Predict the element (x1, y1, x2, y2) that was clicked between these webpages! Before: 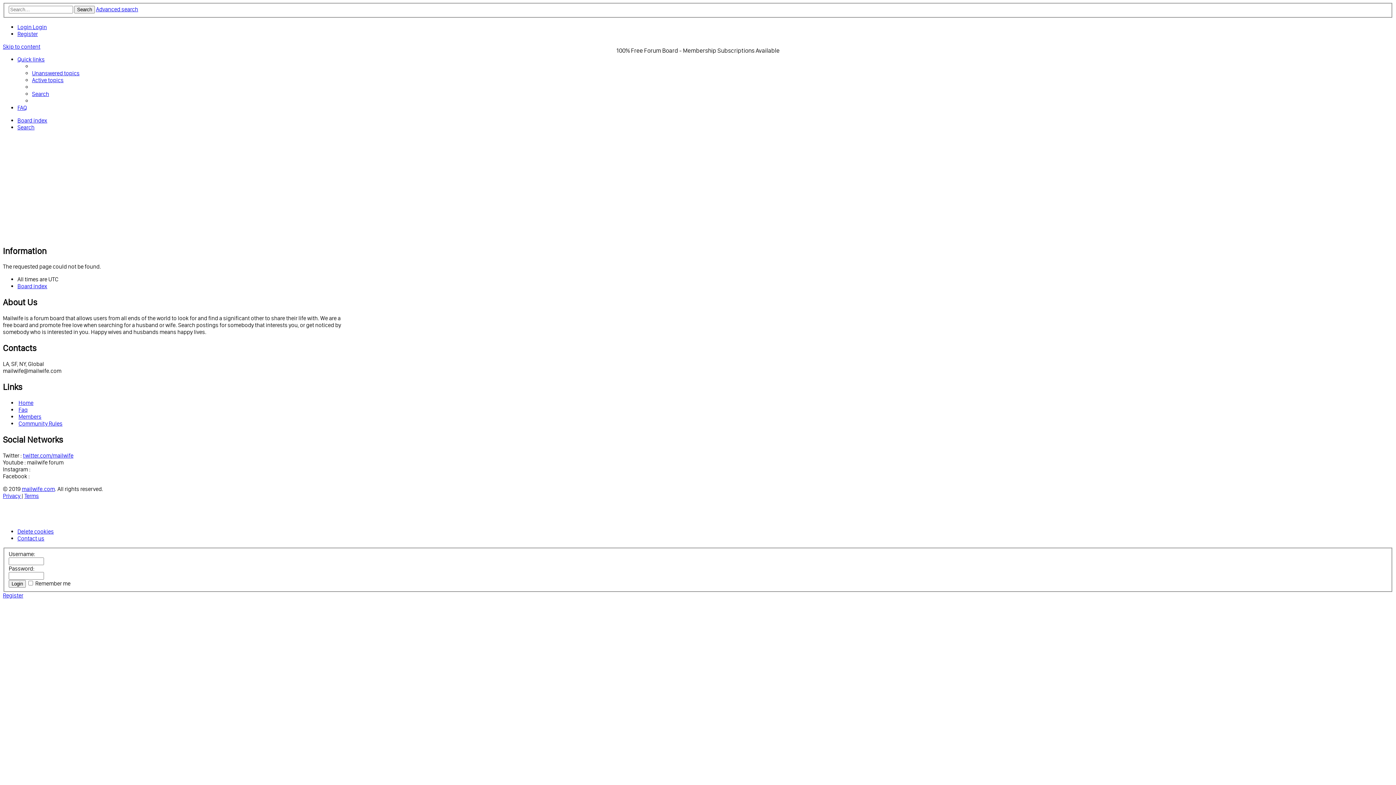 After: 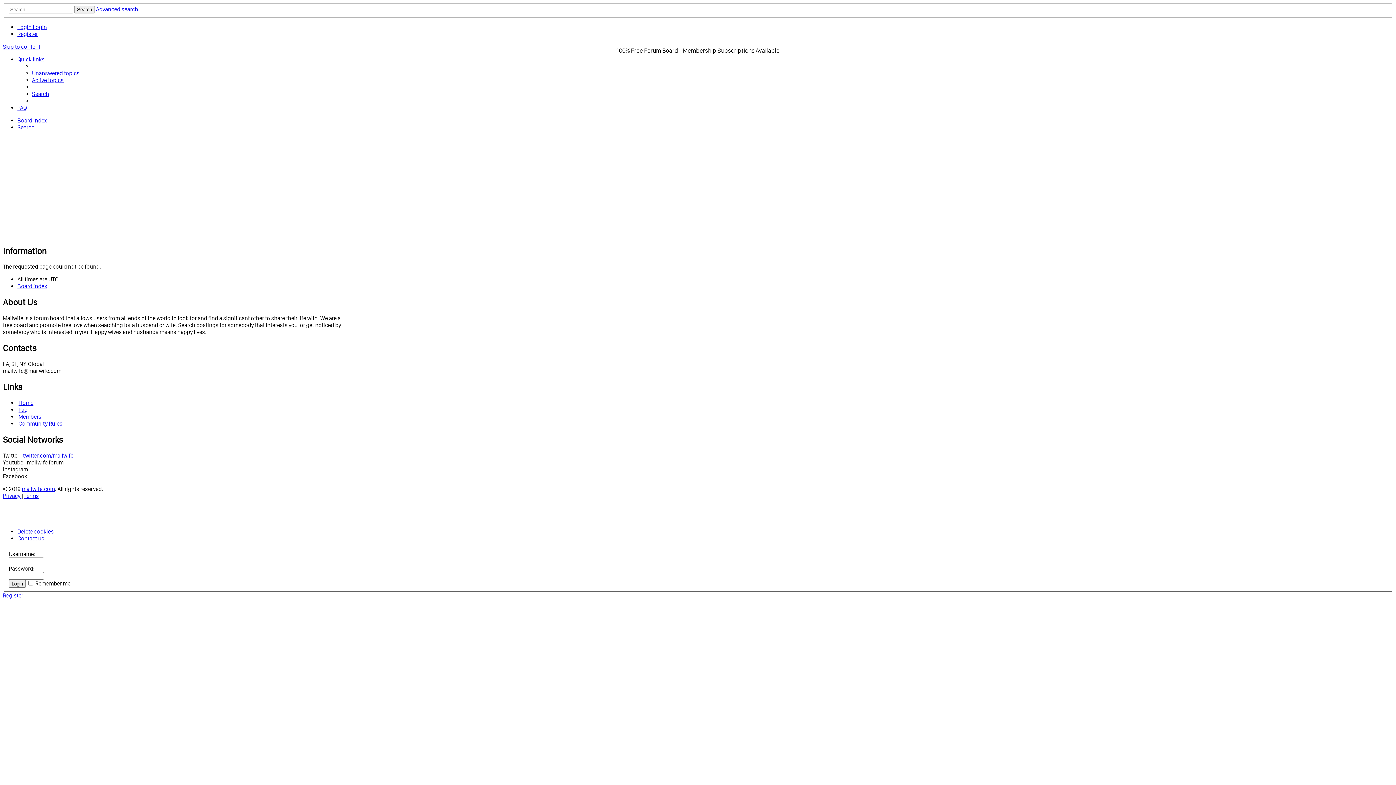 Action: label: Login  bbox: (17, 23, 32, 30)